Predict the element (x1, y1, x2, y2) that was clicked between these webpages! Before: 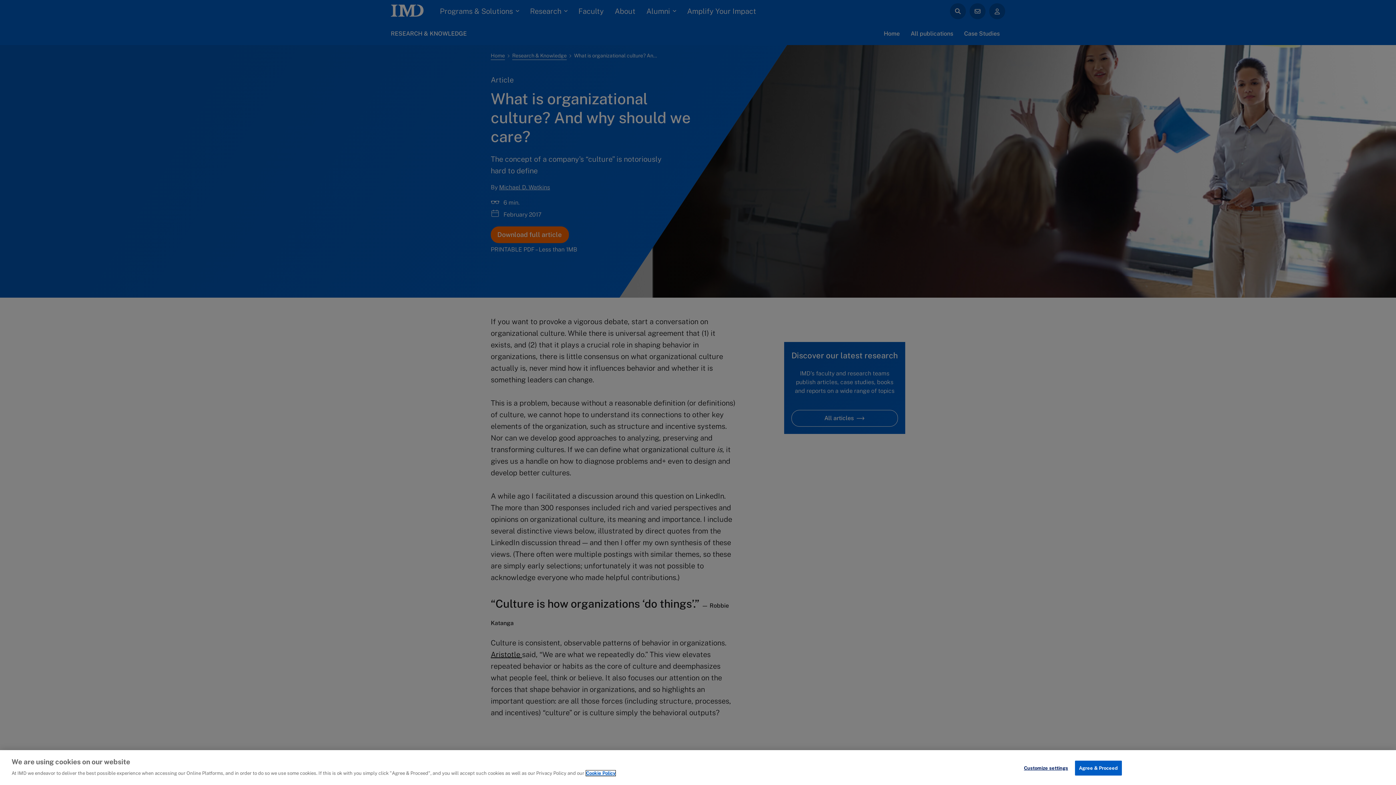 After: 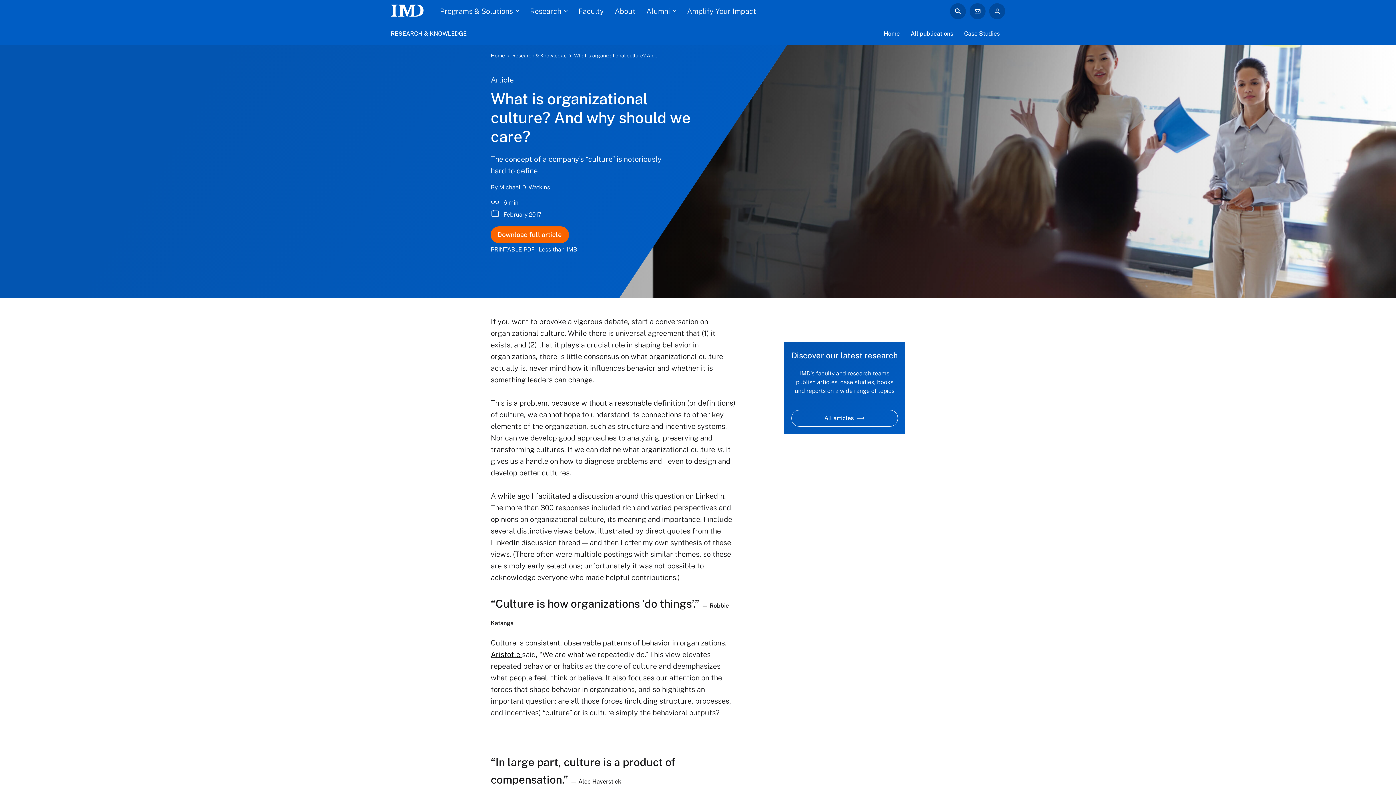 Action: bbox: (1075, 761, 1122, 776) label: Agree & Proceed